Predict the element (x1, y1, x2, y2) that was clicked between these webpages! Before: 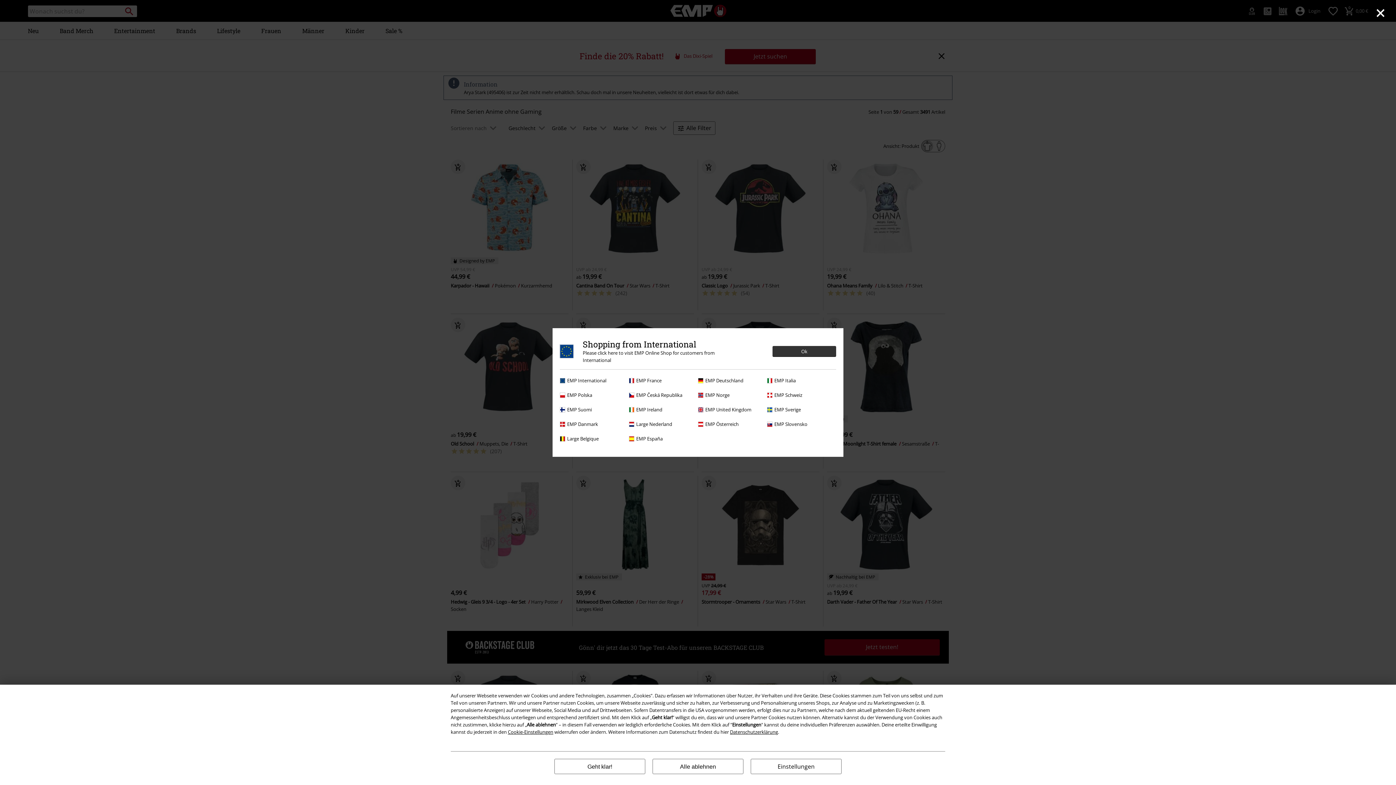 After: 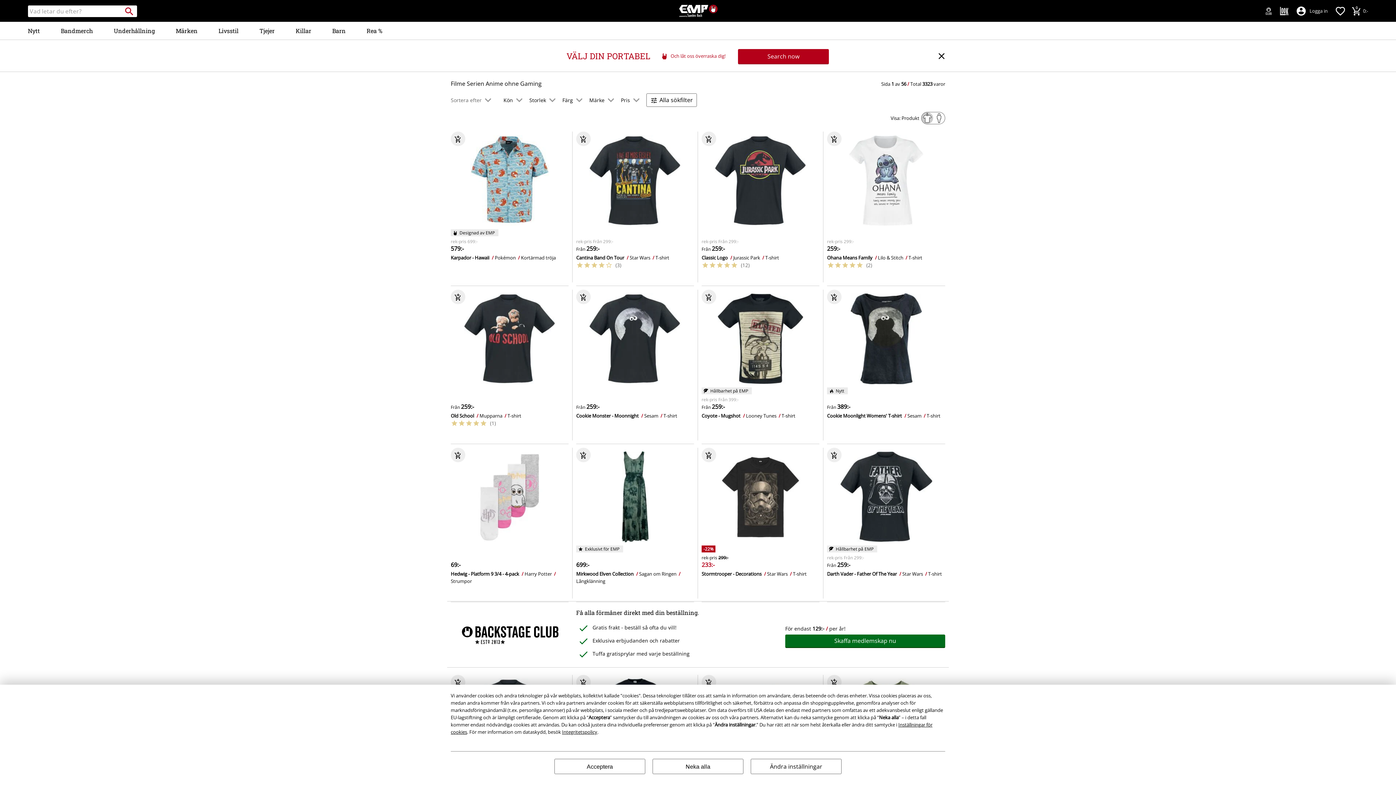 Action: label: EMP Sverige bbox: (767, 406, 832, 413)